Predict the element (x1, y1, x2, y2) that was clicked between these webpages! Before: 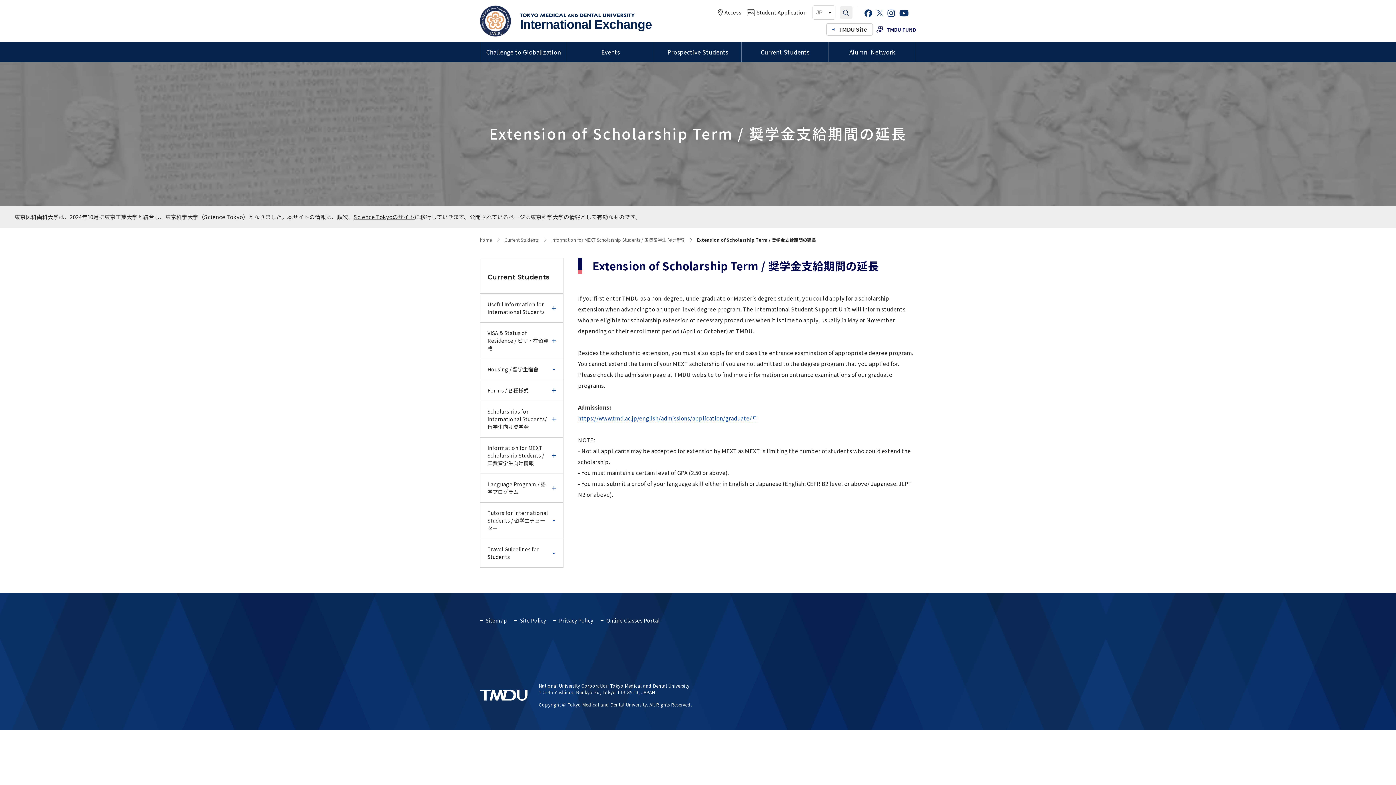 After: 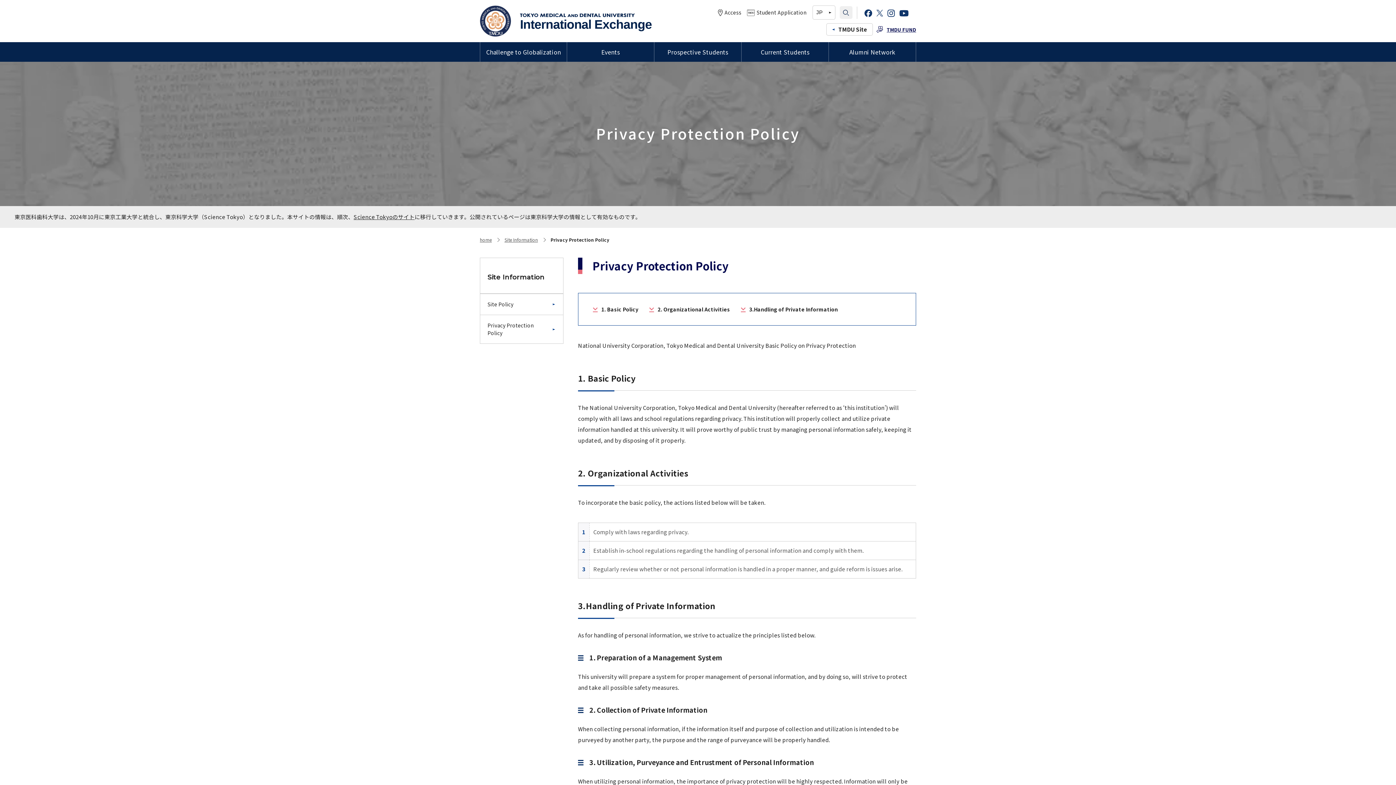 Action: label: Privacy Policy bbox: (559, 617, 593, 624)